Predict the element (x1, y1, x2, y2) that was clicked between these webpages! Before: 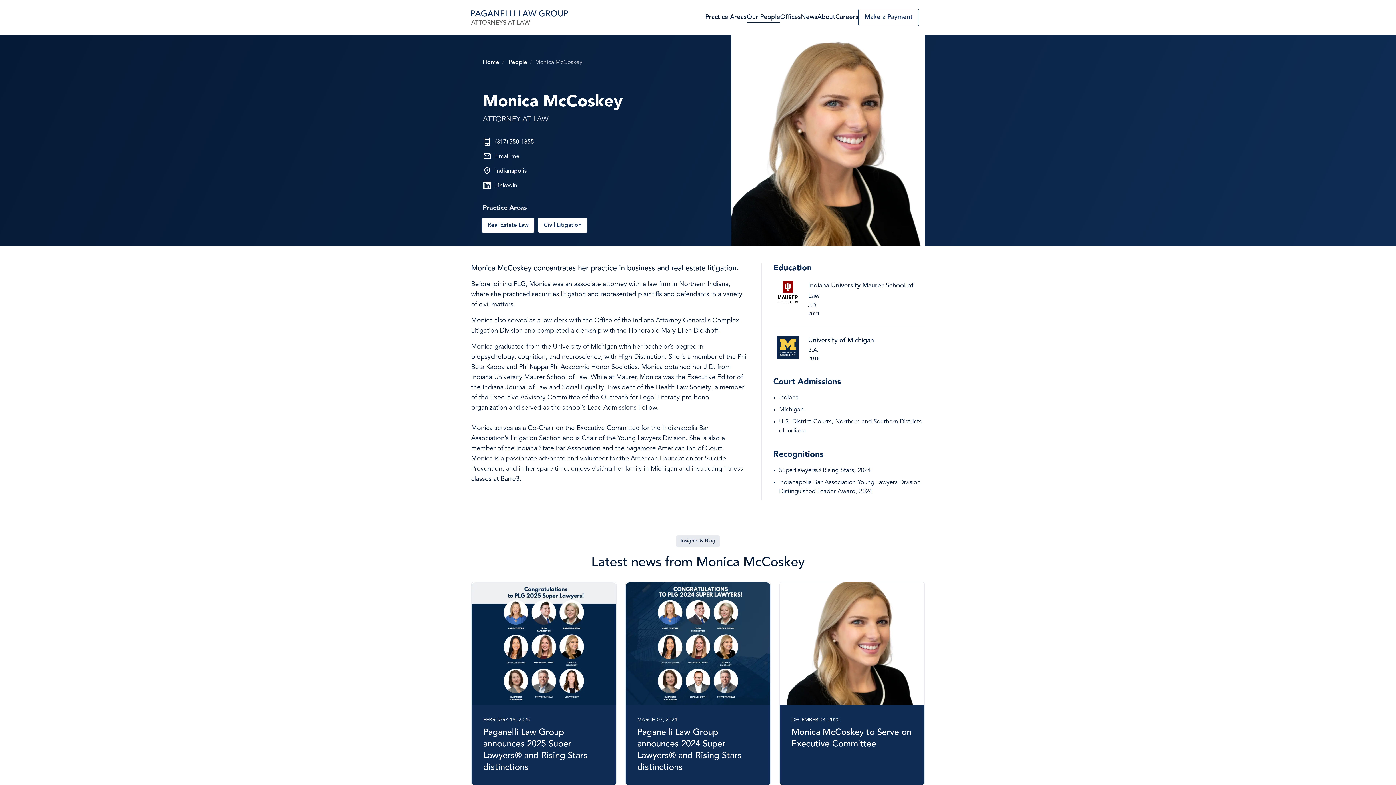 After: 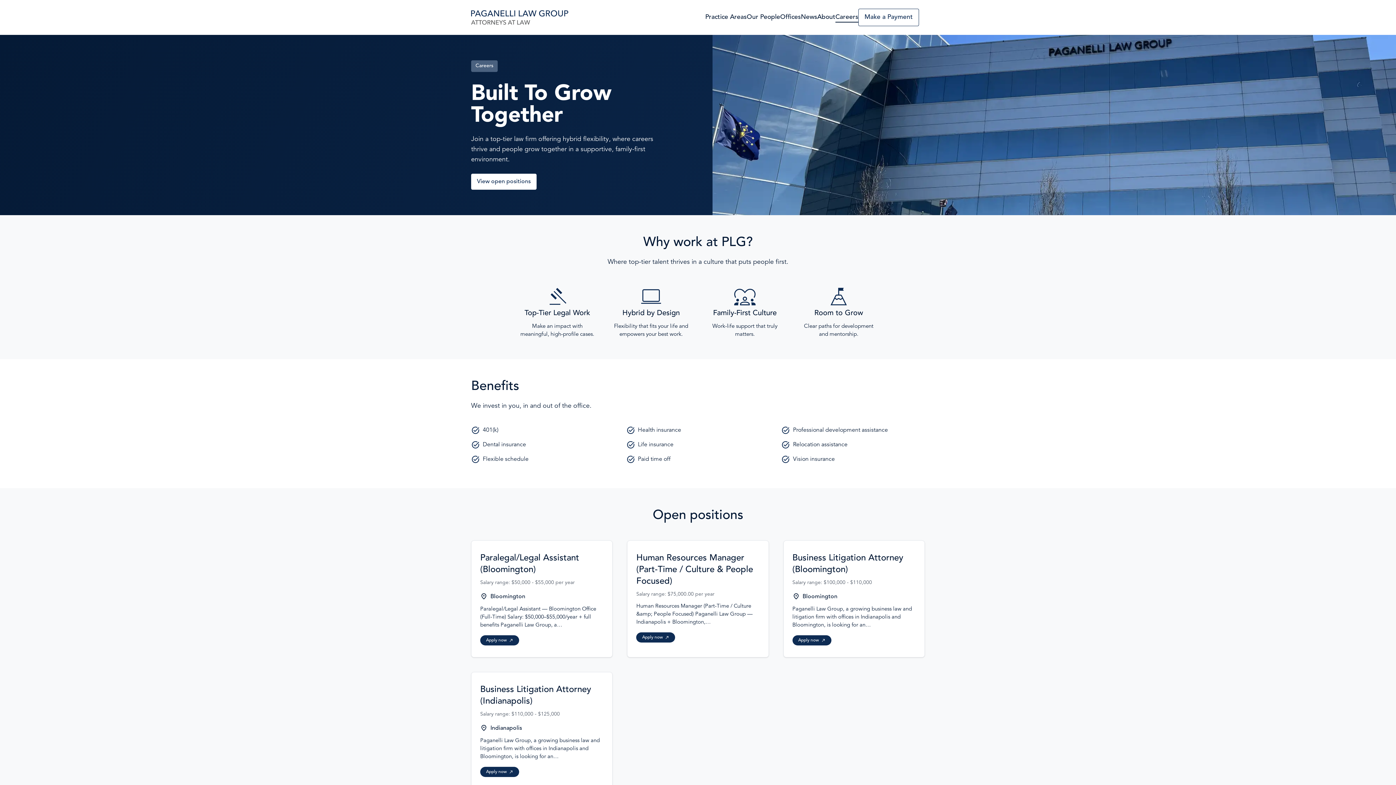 Action: label: Careers bbox: (835, 14, 858, 21)